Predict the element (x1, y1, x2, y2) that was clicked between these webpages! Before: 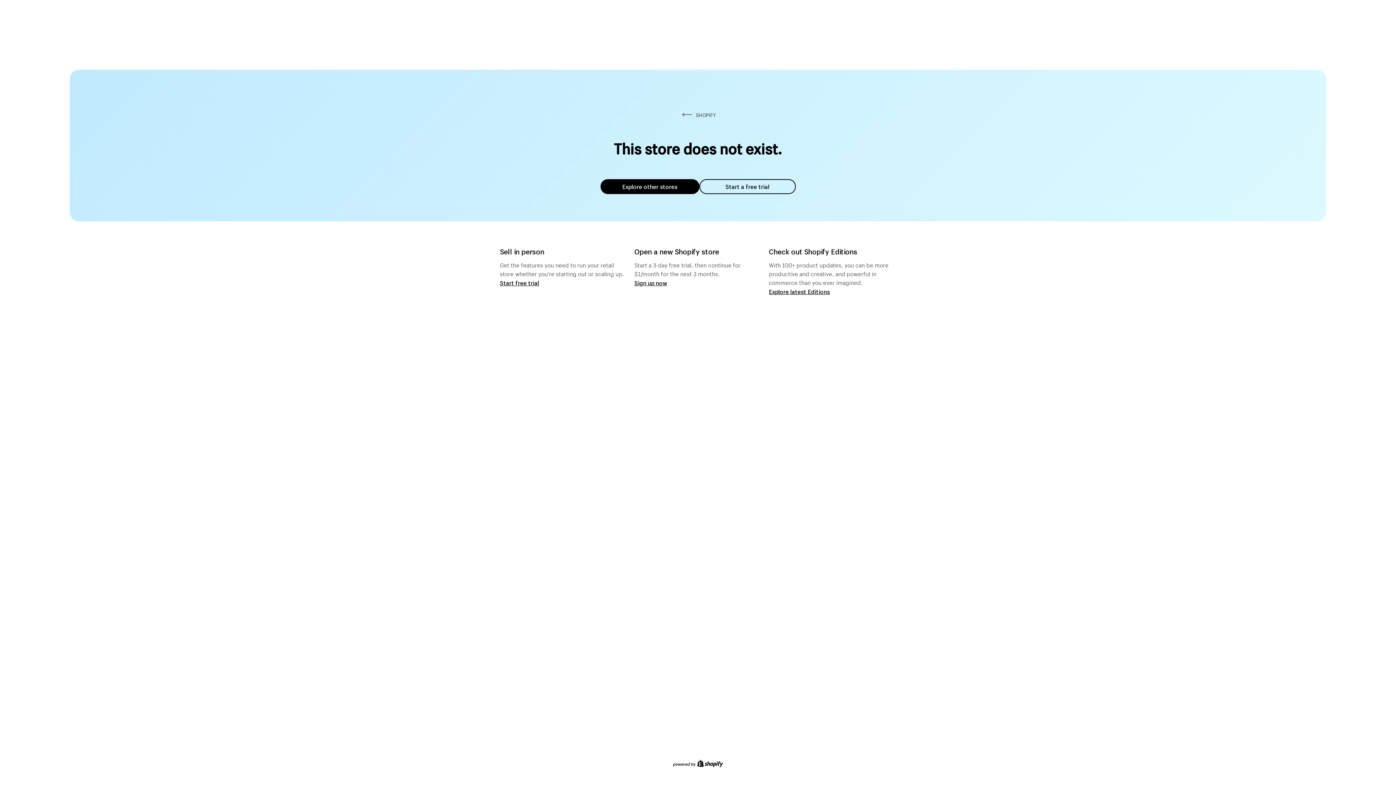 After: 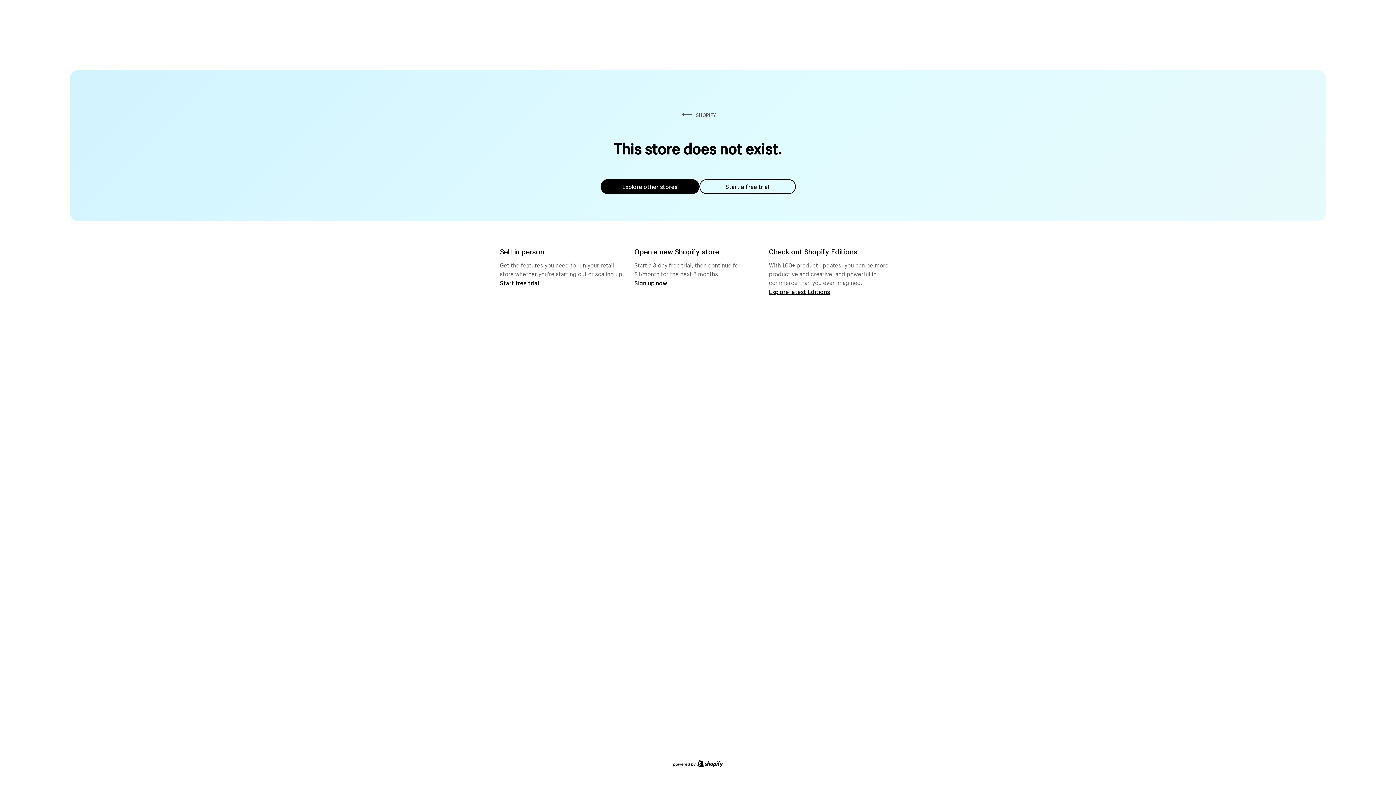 Action: bbox: (699, 179, 795, 194) label: Start a free trial